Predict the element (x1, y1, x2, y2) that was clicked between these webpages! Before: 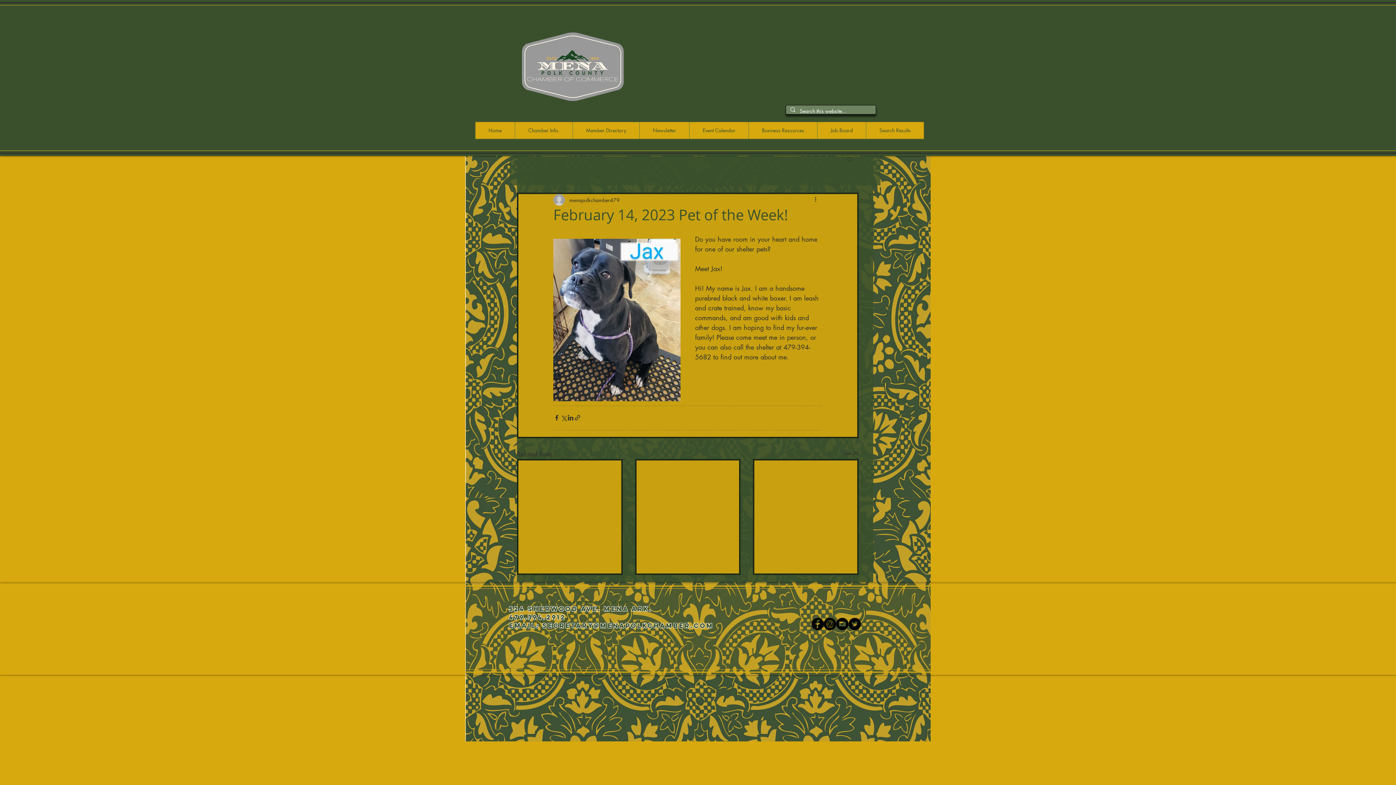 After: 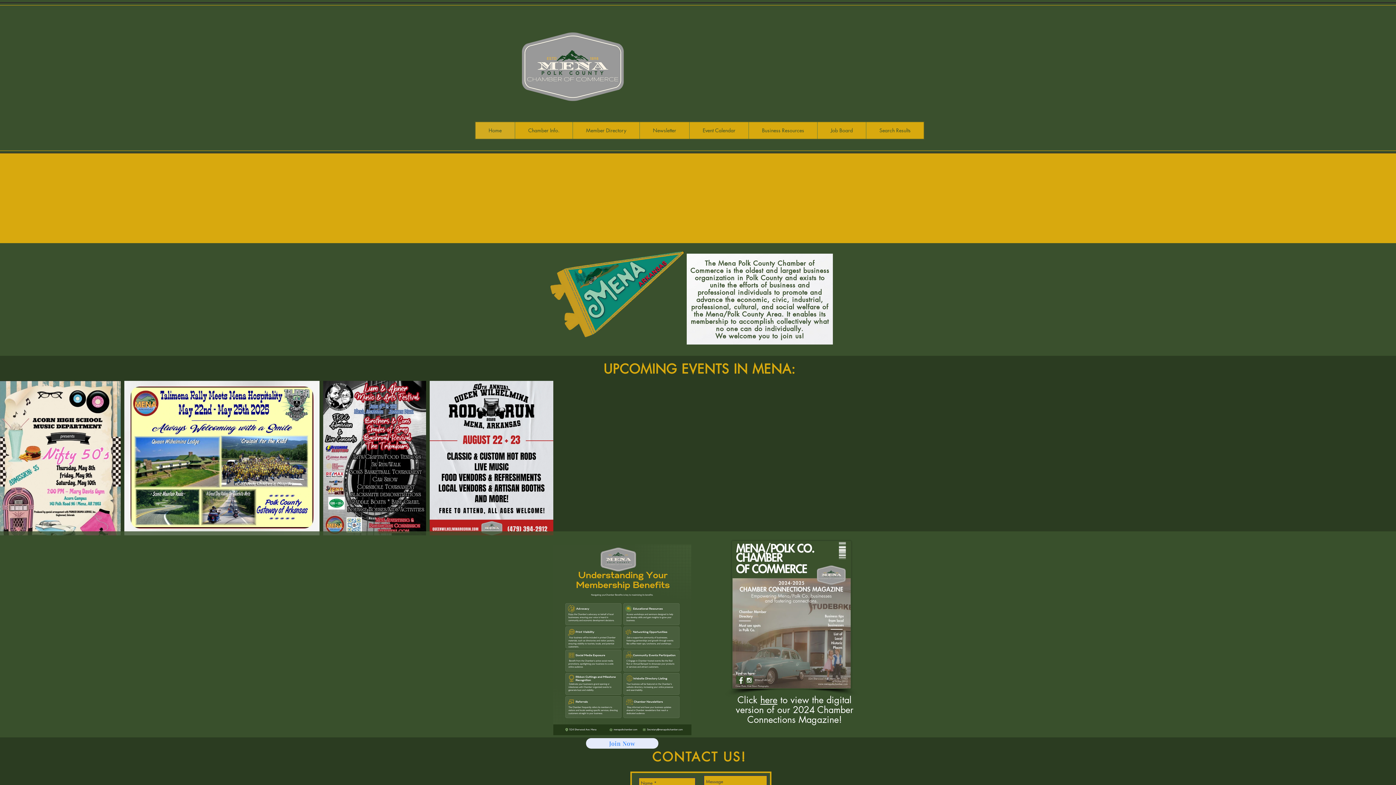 Action: bbox: (521, 32, 624, 101)